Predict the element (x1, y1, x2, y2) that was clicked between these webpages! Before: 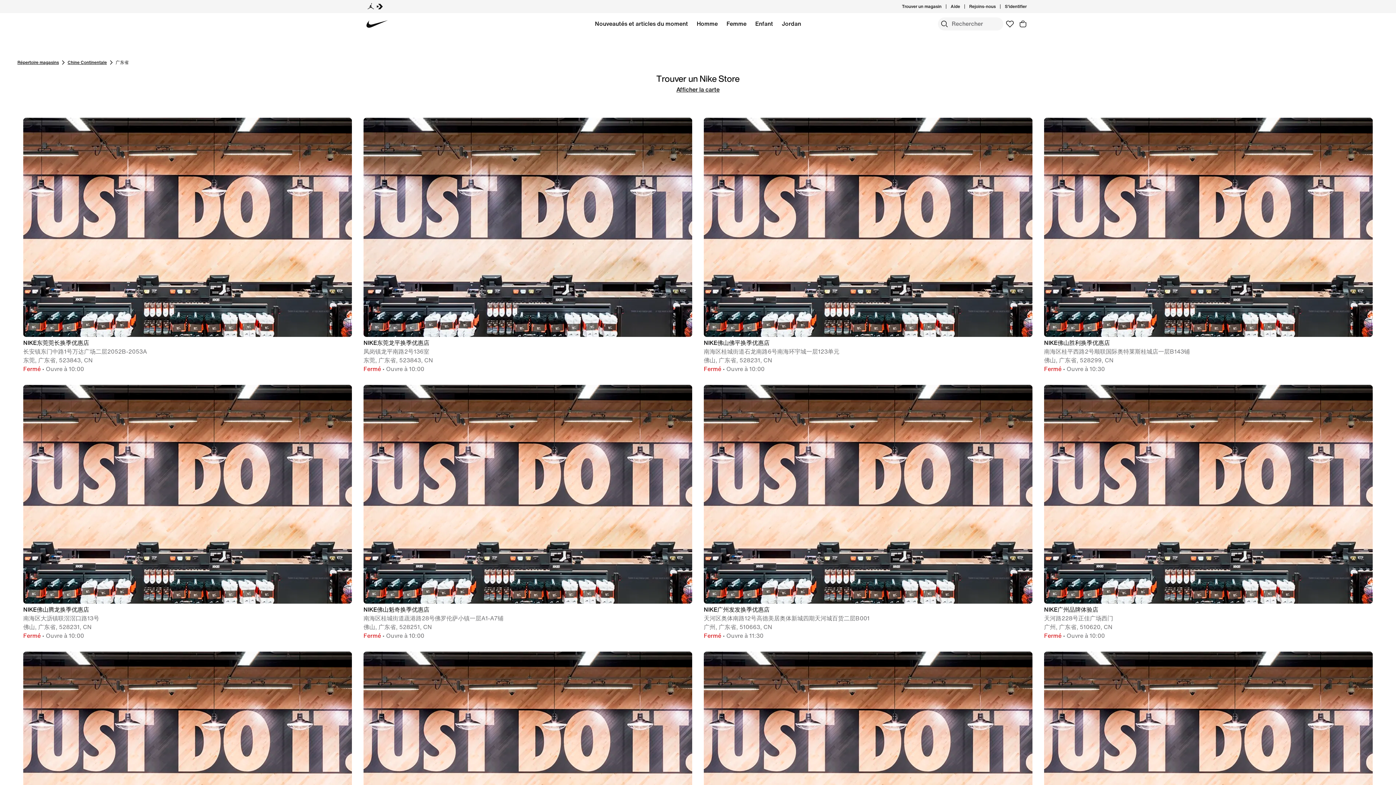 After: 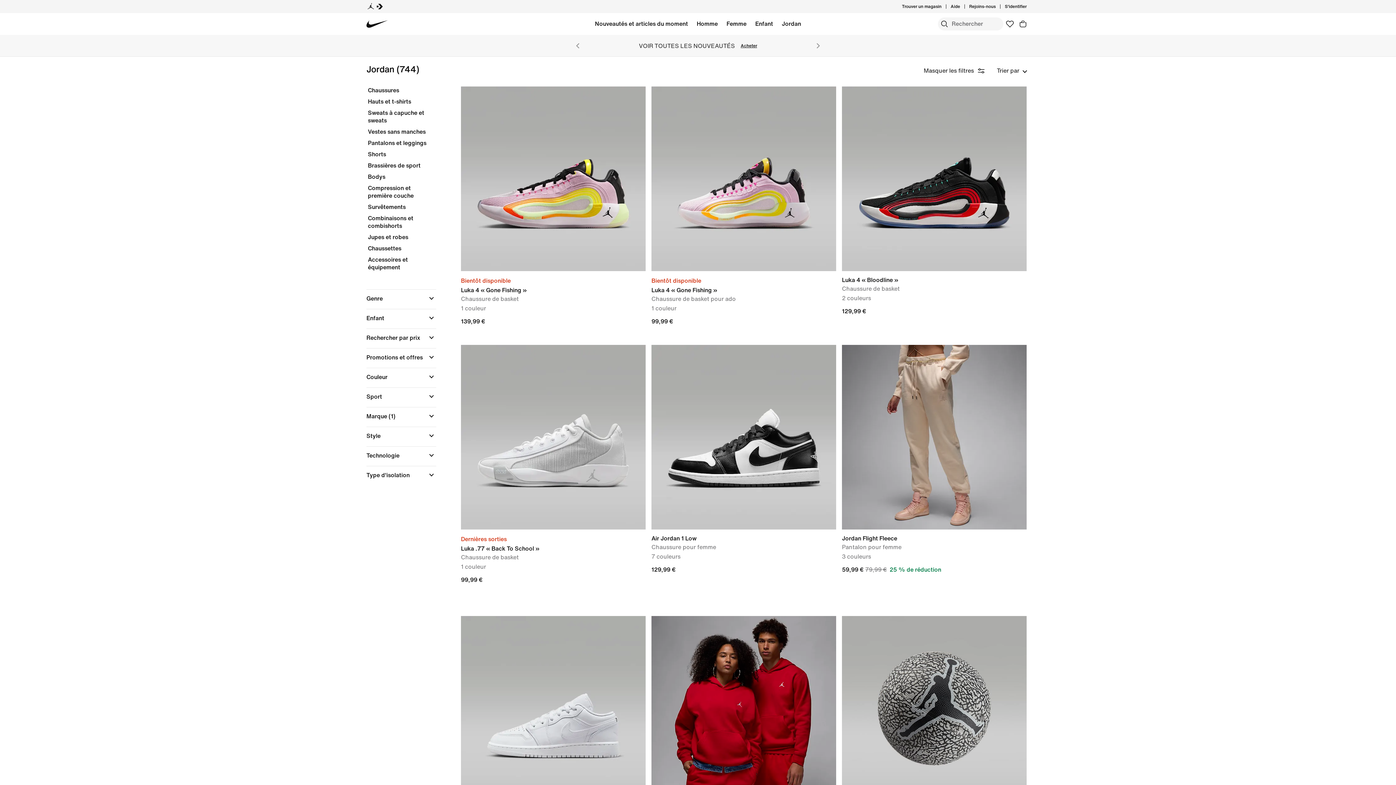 Action: bbox: (782, 18, 801, 29) label: Jordan